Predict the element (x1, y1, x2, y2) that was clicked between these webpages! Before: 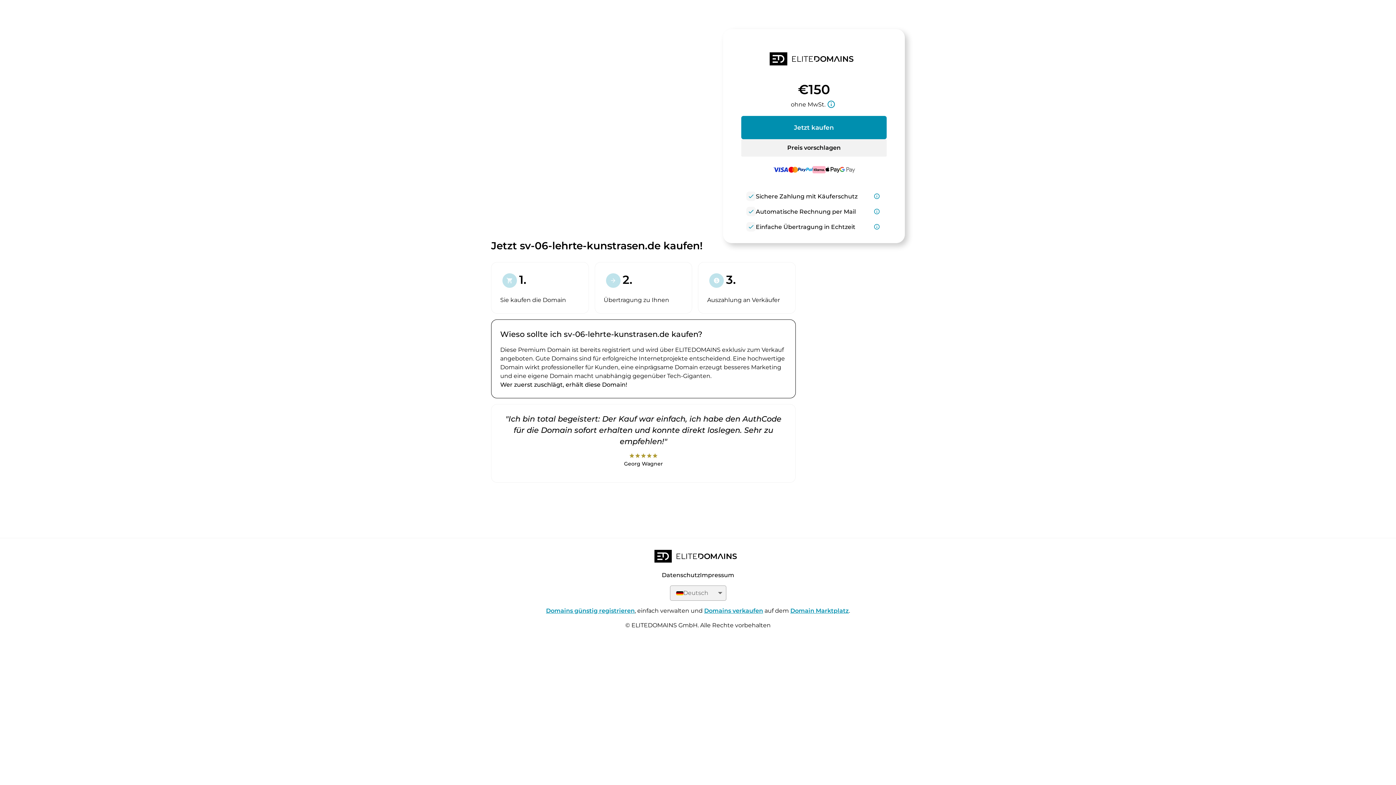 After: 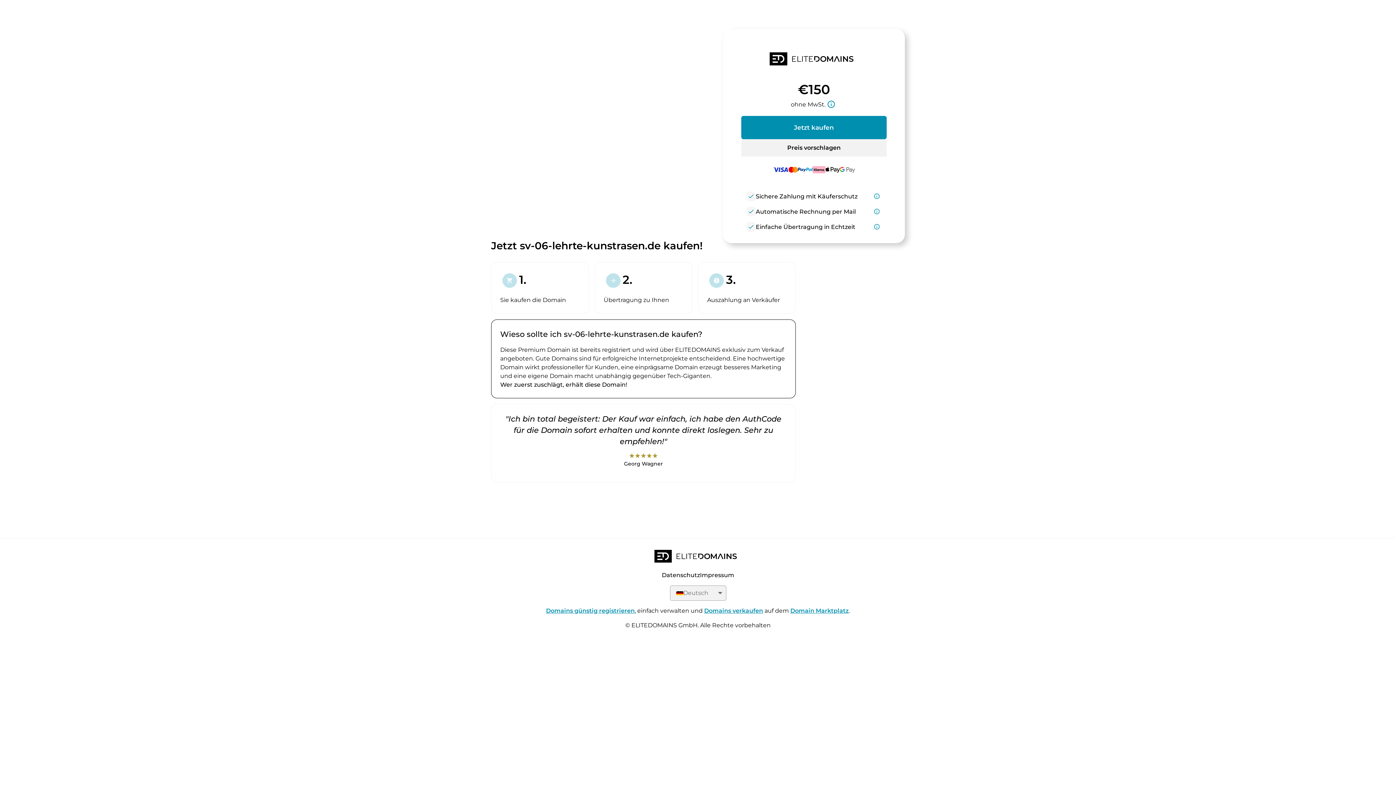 Action: bbox: (741, 139, 886, 156) label: Preis vorschlagen